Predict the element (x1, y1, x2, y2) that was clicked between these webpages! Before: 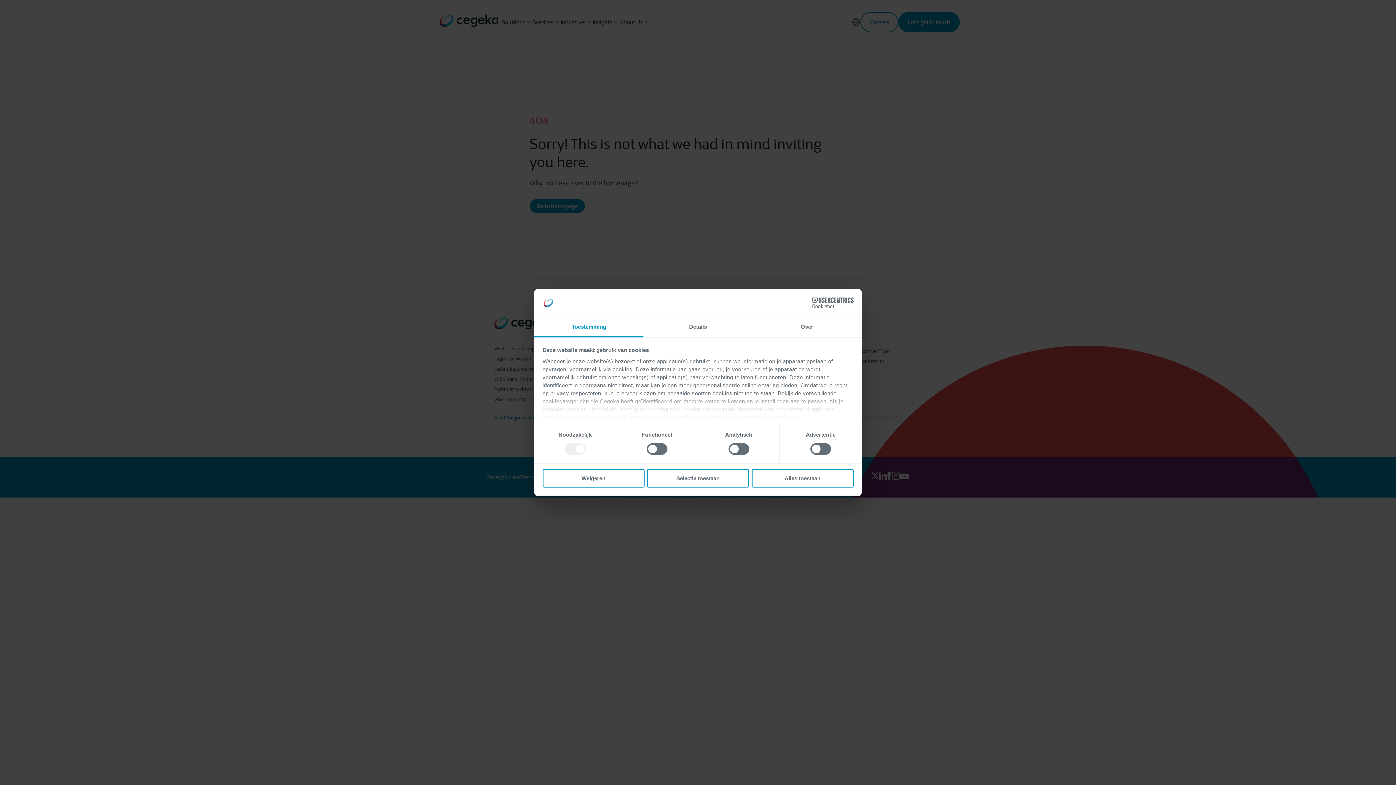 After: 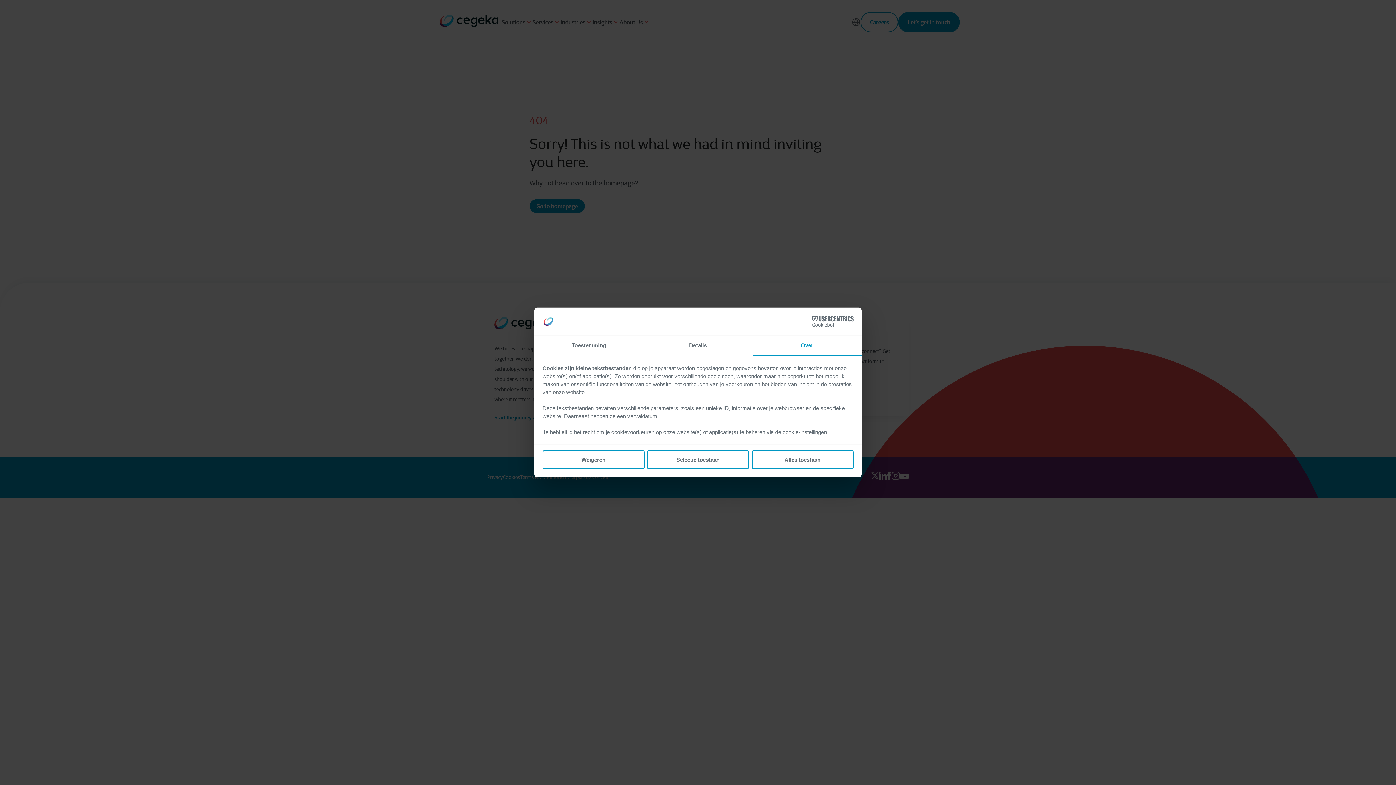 Action: label: Over bbox: (752, 317, 861, 337)